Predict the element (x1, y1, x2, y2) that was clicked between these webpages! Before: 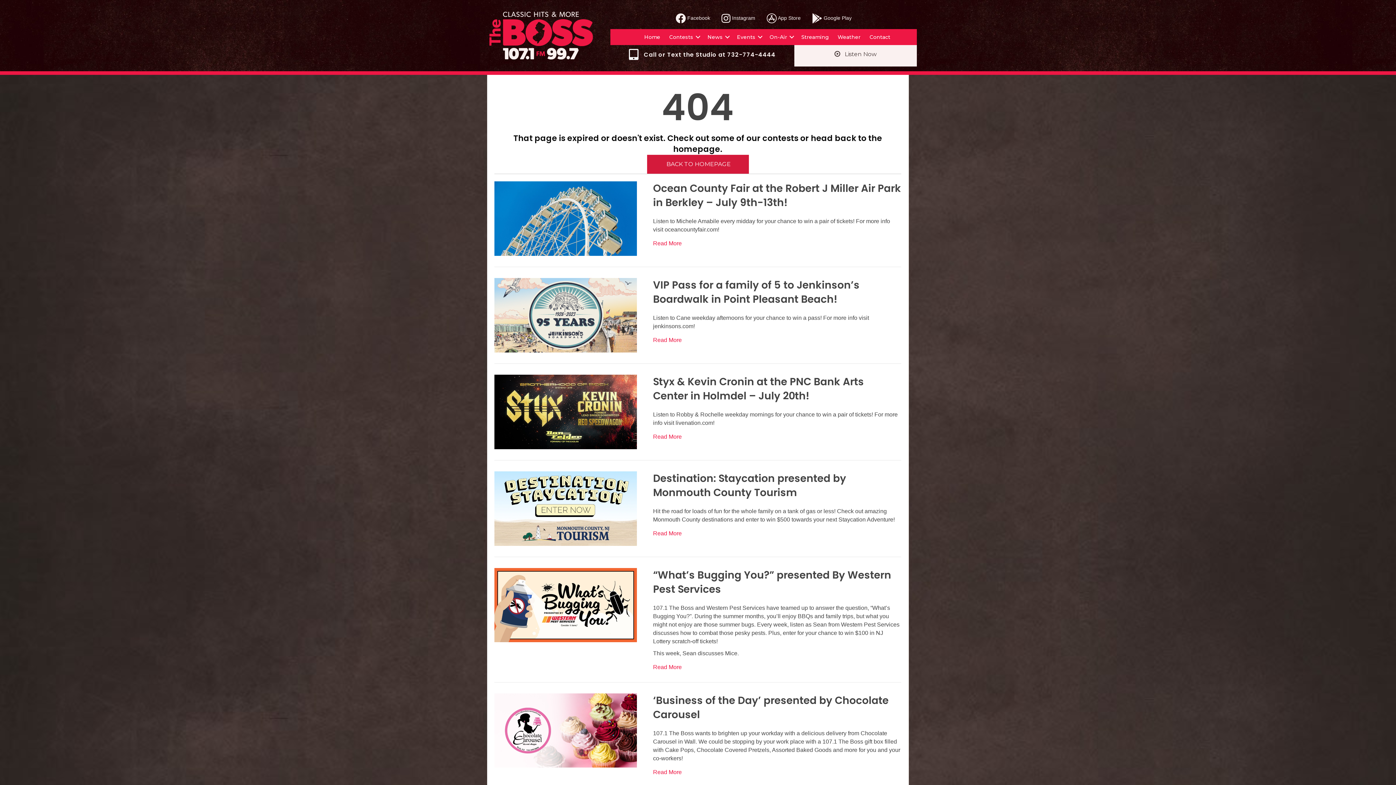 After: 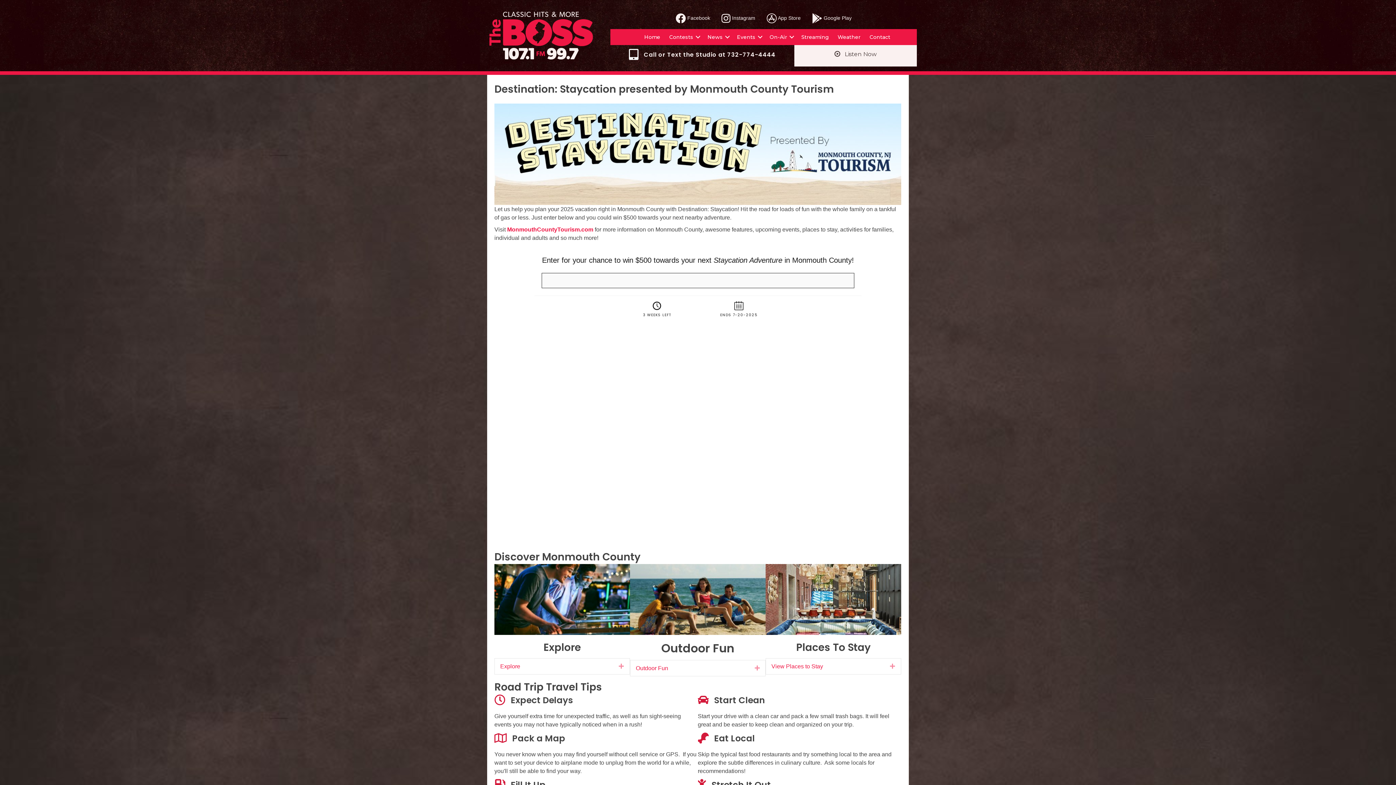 Action: bbox: (653, 471, 846, 499) label: Destination: Staycation presented by Monmouth County Tourism